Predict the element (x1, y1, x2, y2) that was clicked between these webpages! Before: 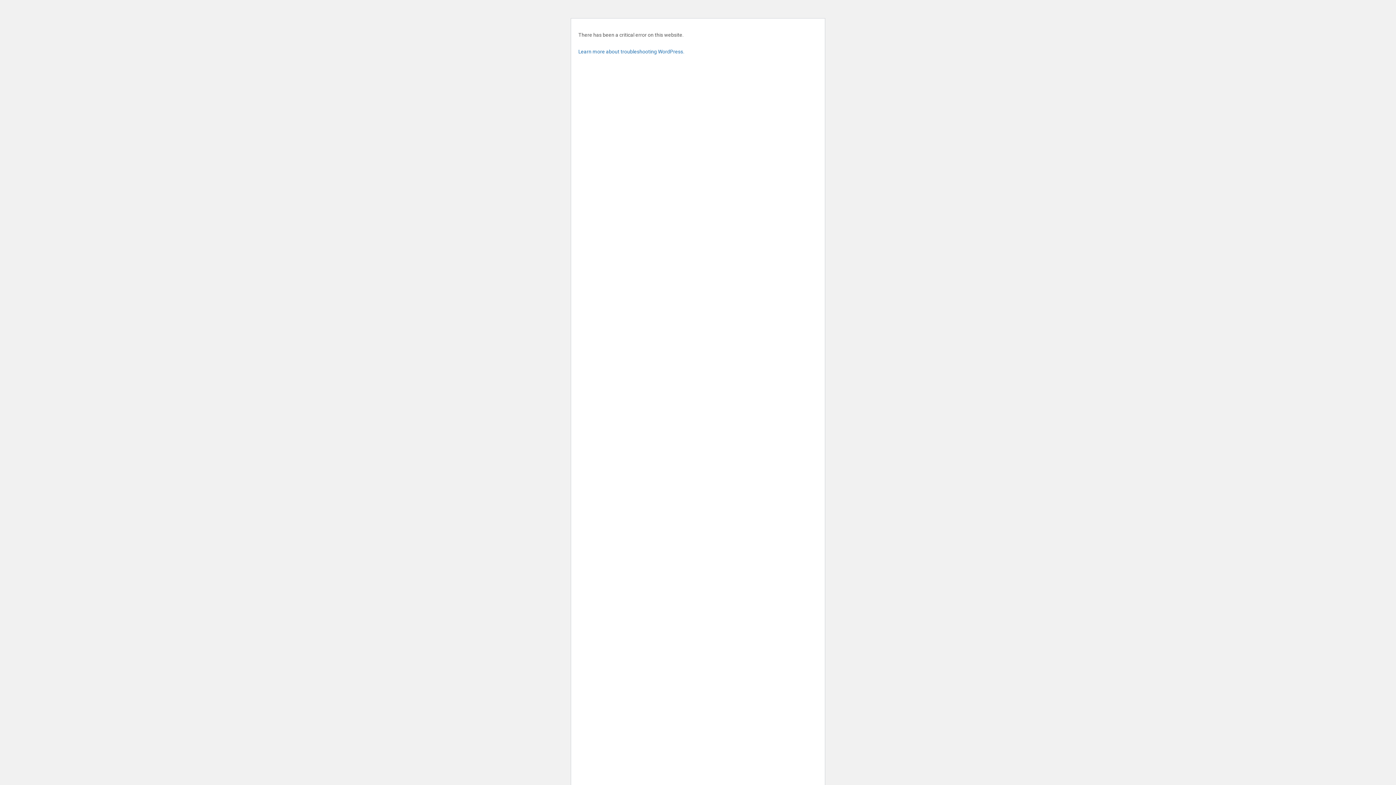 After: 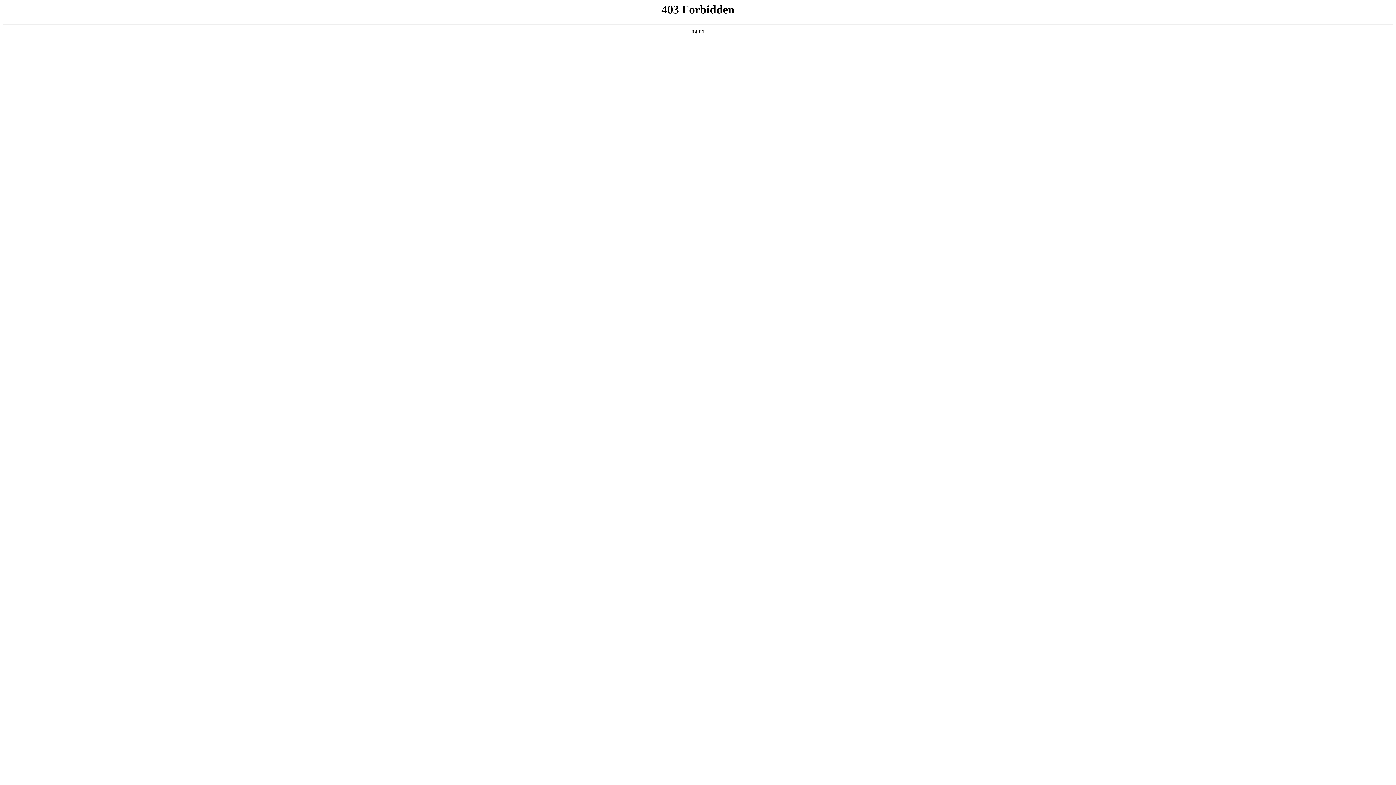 Action: label: Learn more about troubleshooting WordPress. bbox: (578, 48, 684, 54)